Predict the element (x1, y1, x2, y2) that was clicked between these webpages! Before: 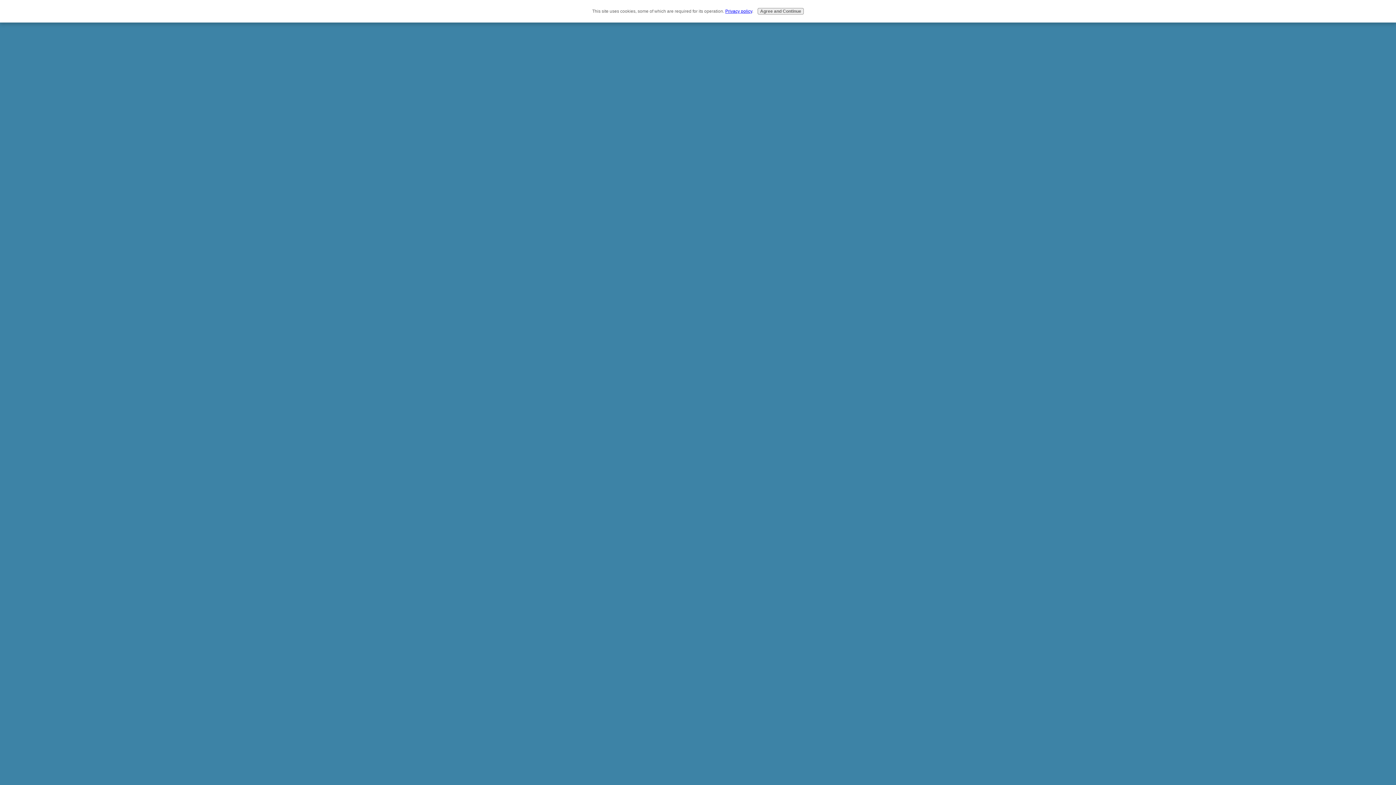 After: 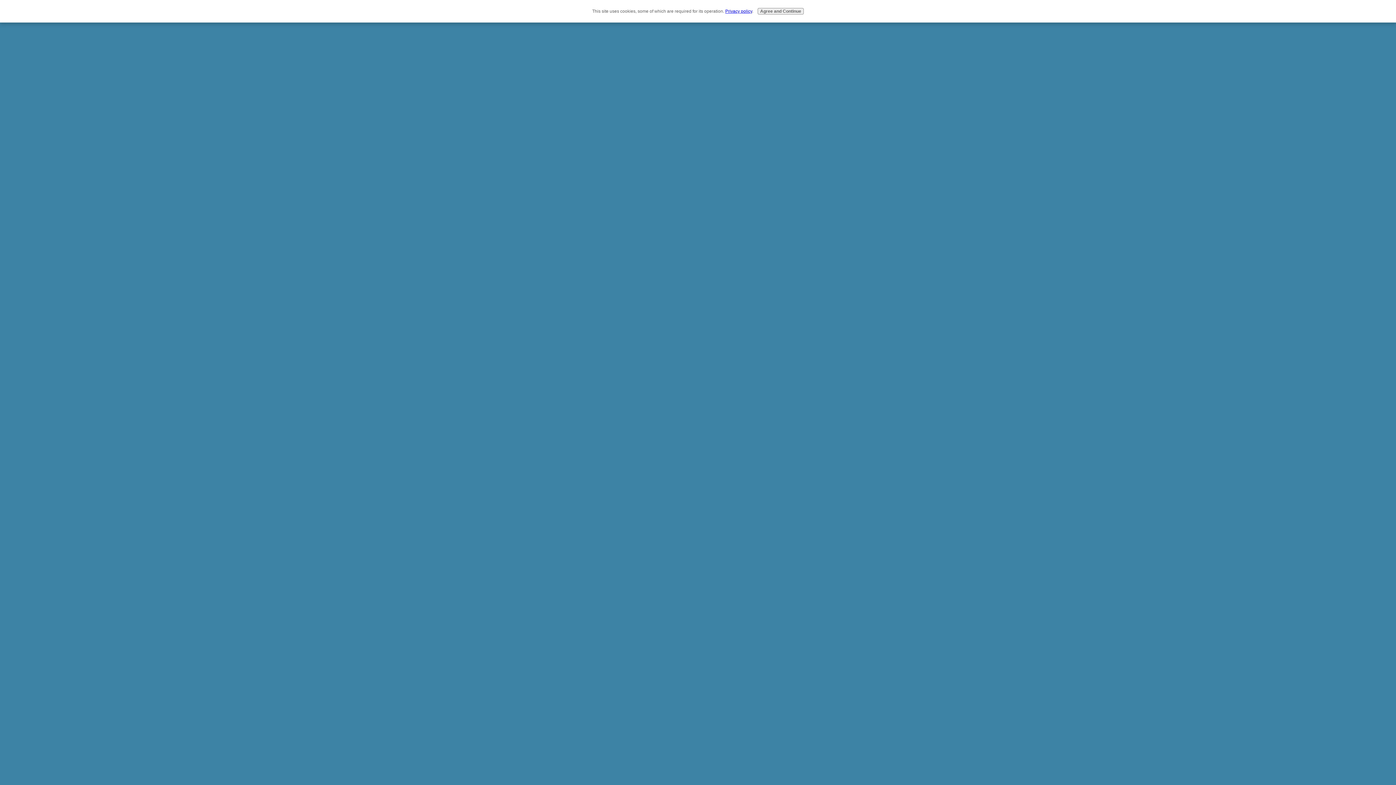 Action: label: Privacy policy bbox: (725, 8, 752, 13)